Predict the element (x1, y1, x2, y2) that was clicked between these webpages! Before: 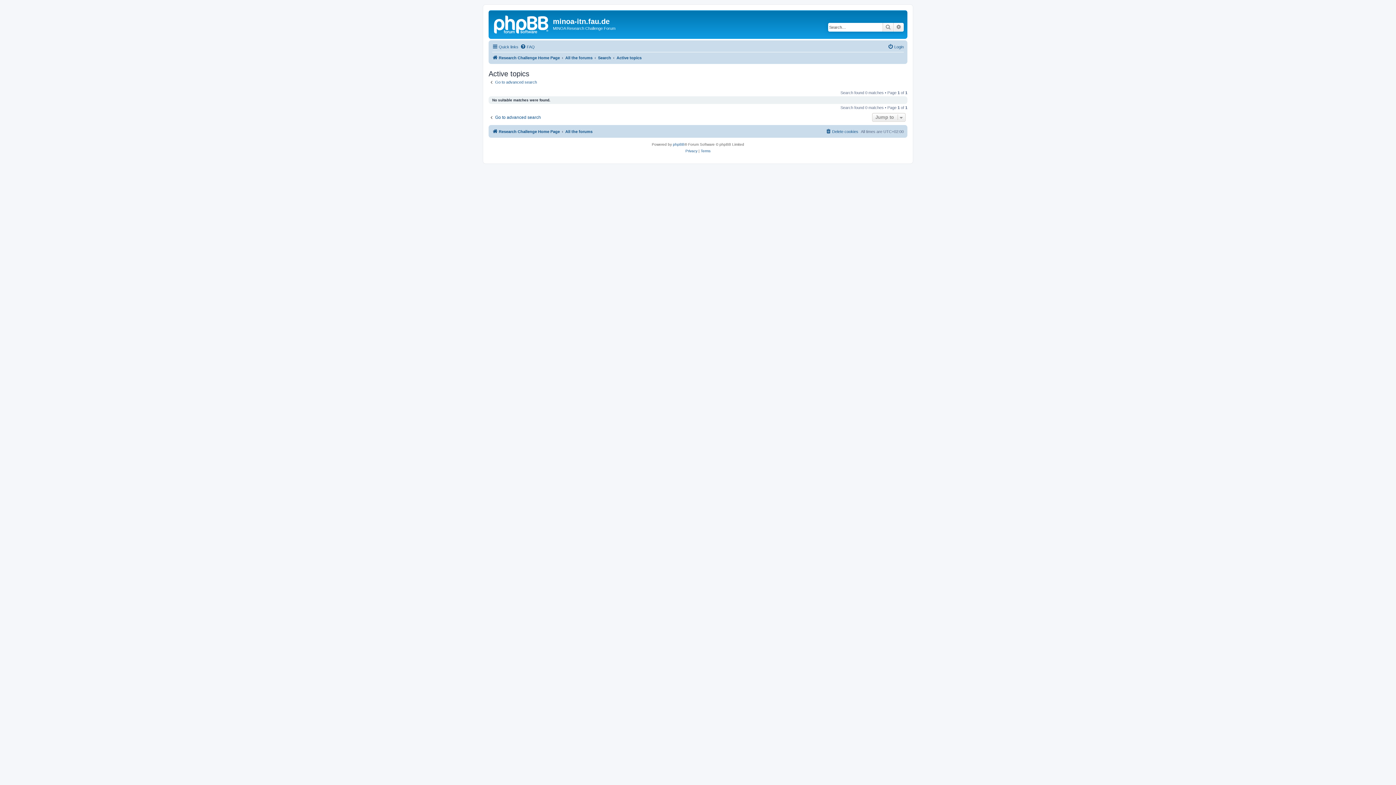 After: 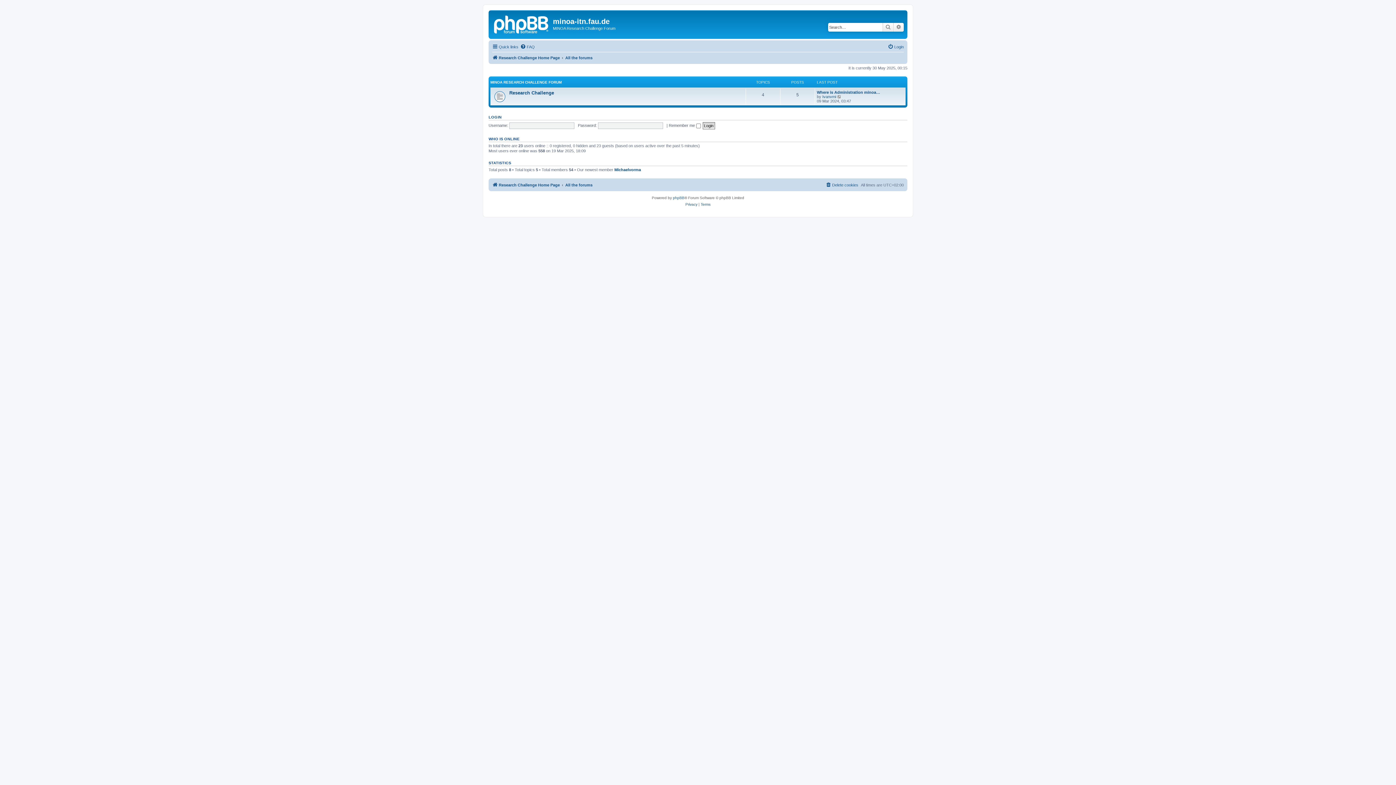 Action: label: All the forums bbox: (565, 127, 592, 136)